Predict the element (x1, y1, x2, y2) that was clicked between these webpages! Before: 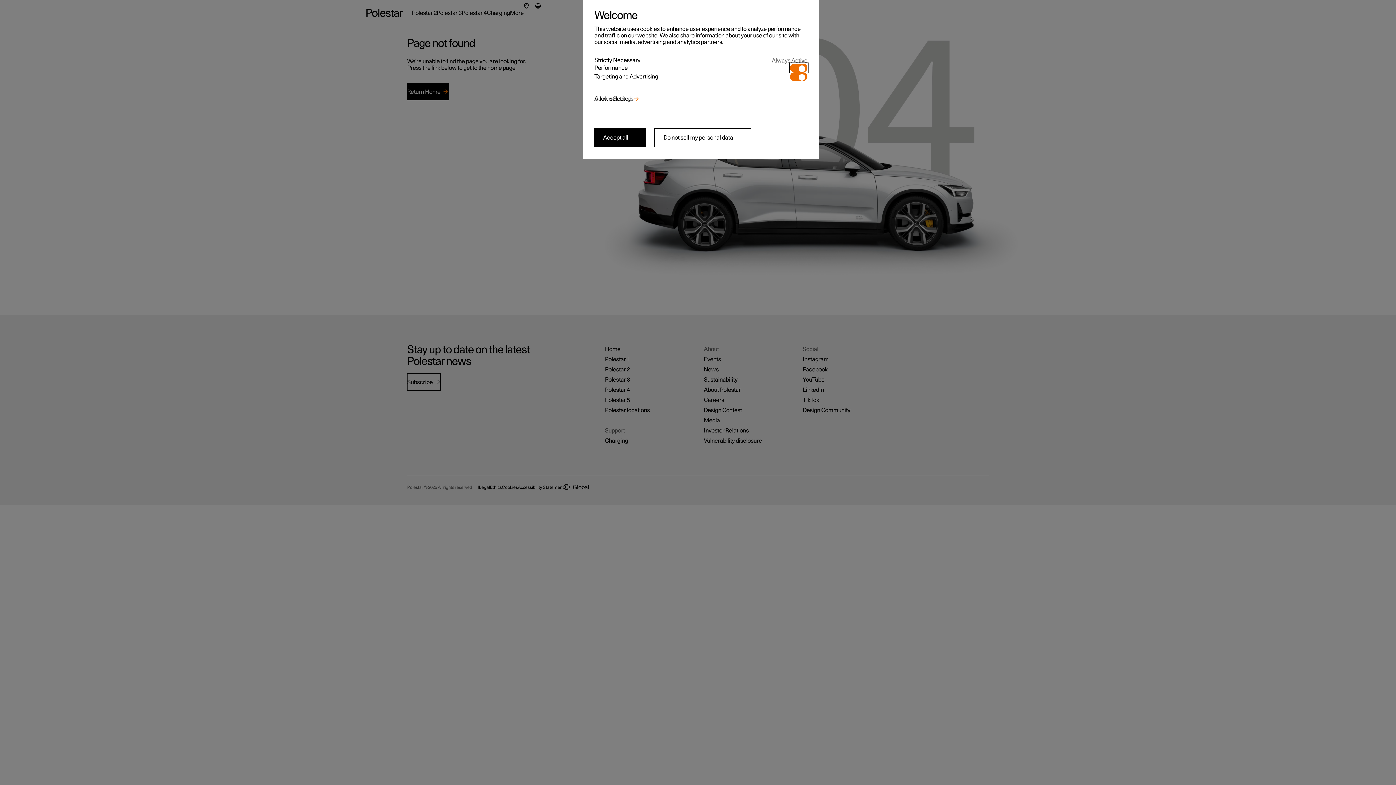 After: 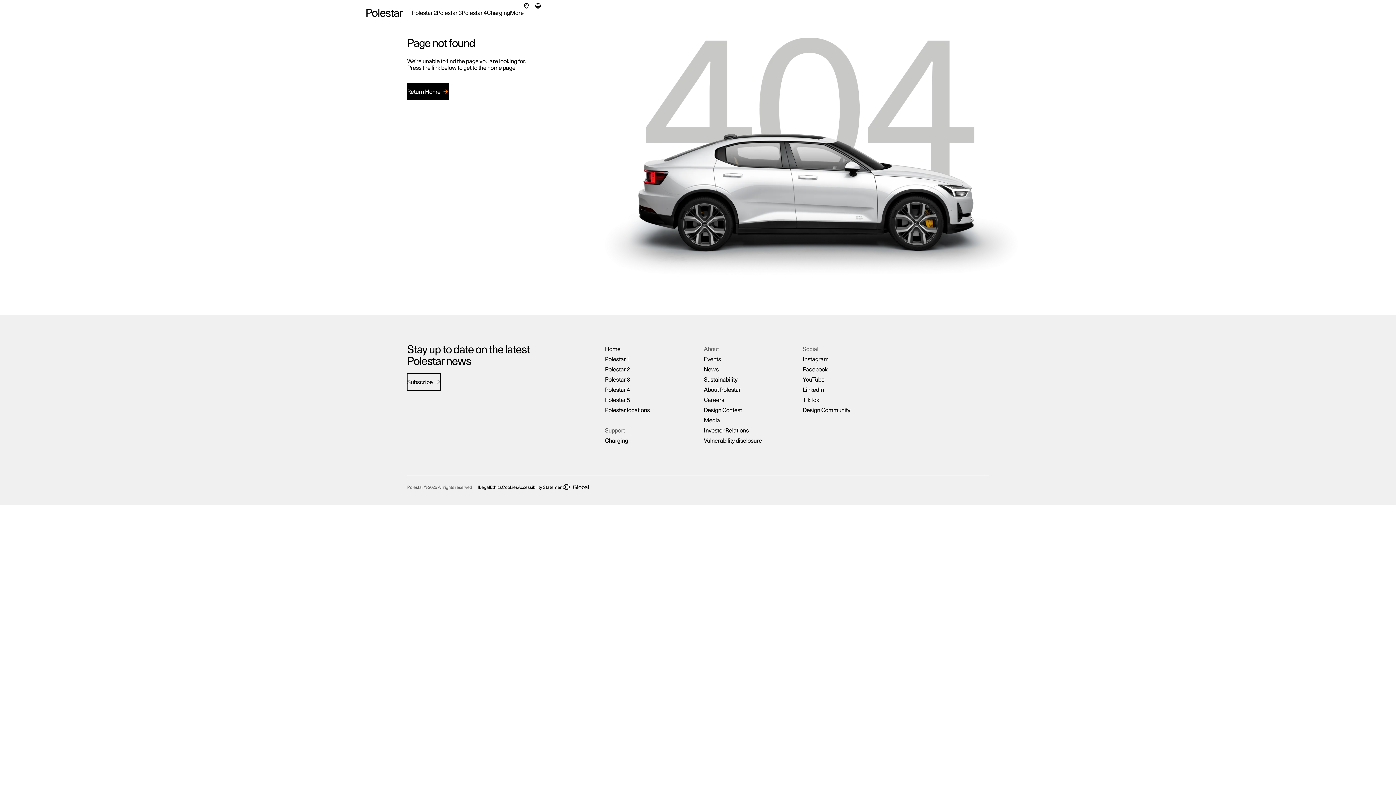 Action: label: Accept all bbox: (594, 128, 645, 147)